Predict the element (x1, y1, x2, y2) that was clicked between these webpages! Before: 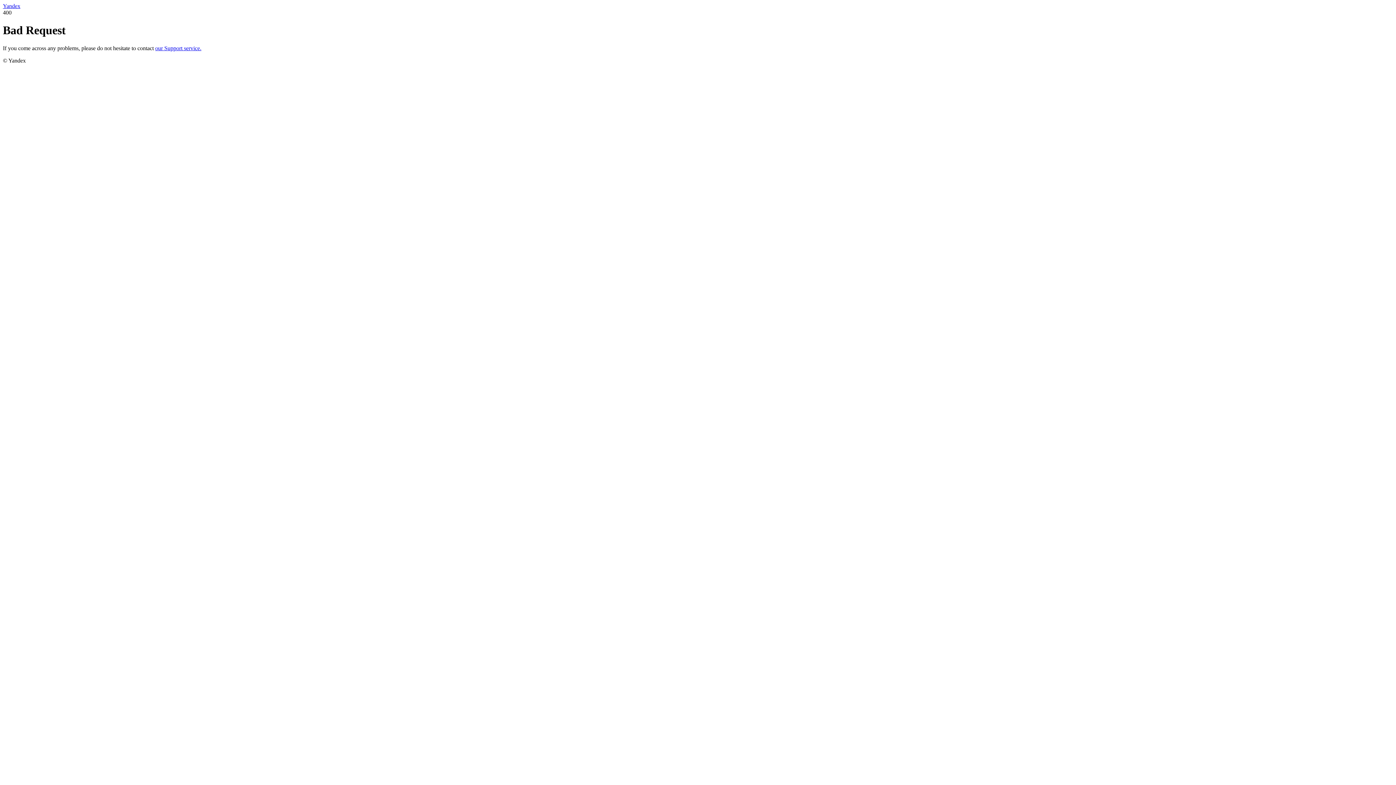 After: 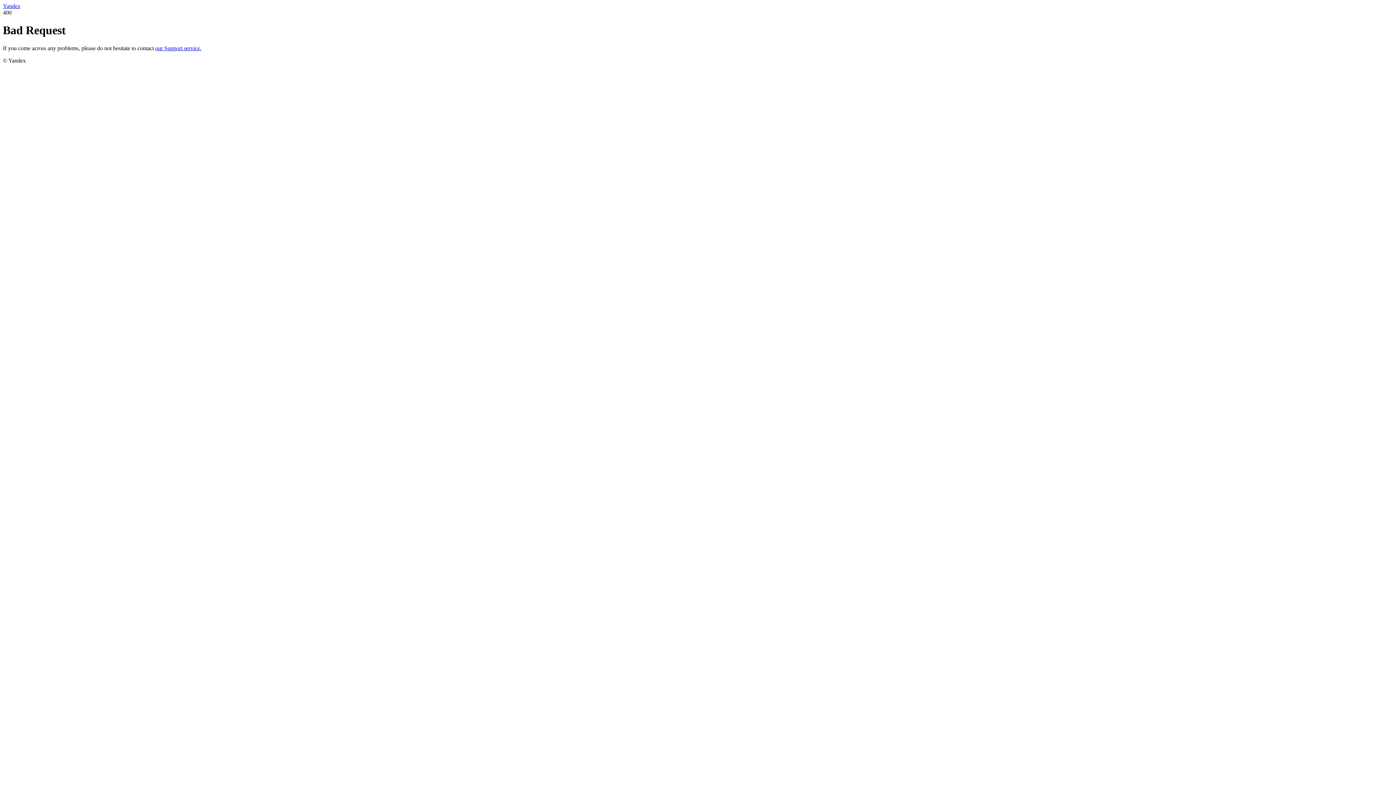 Action: bbox: (155, 45, 201, 51) label: our Support service.